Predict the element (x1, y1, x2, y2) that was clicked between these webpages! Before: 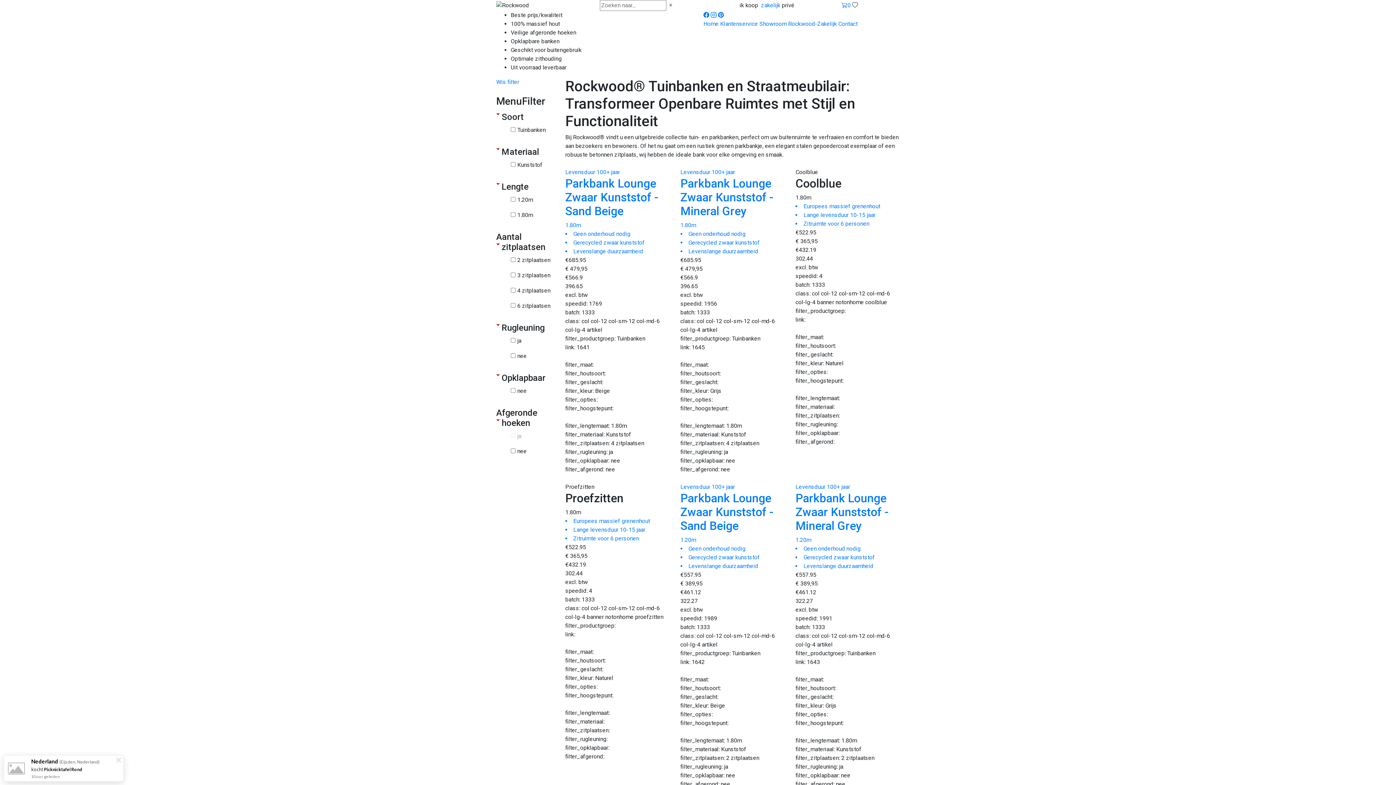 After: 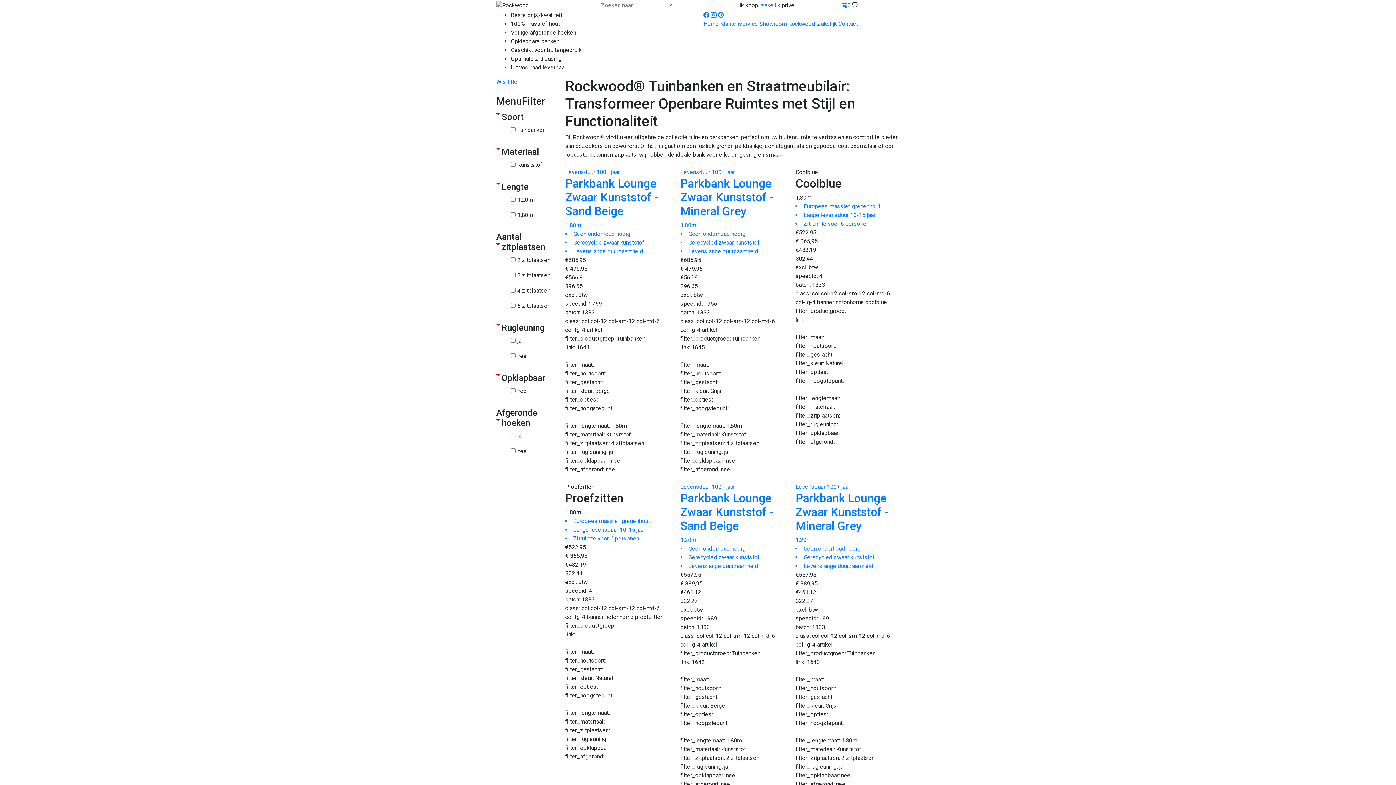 Action: bbox: (795, 168, 899, 176) label: Coolblue